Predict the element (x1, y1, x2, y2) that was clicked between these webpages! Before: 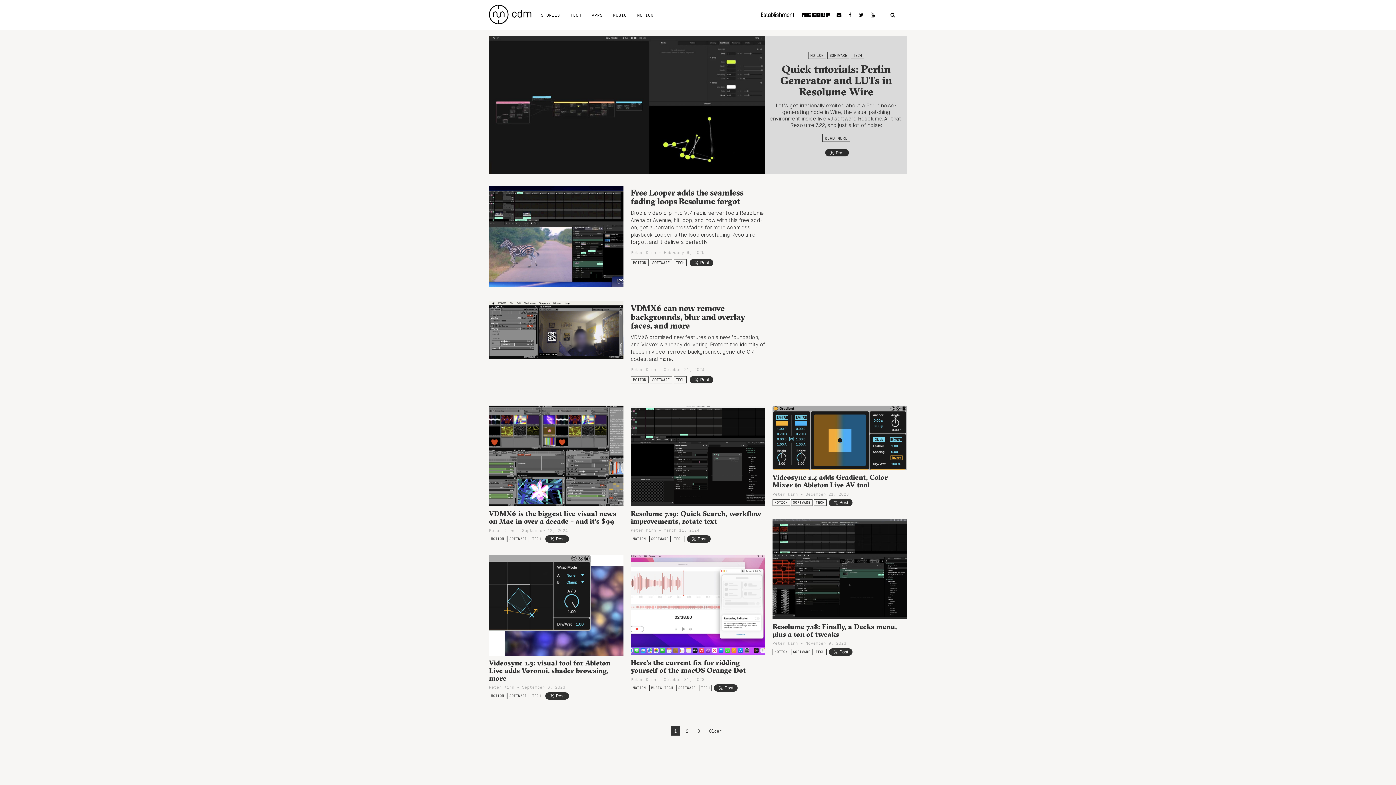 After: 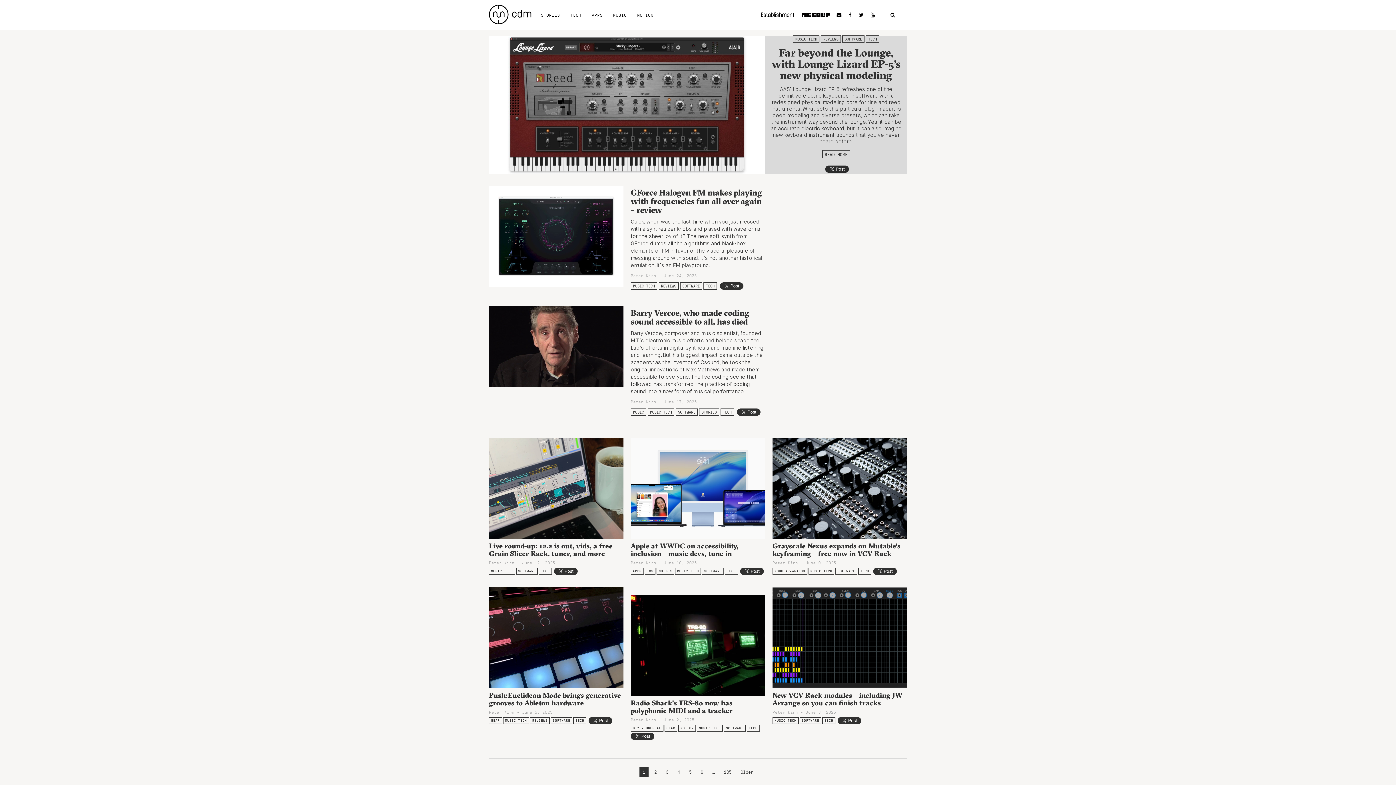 Action: bbox: (650, 259, 672, 266) label: SOFTWARE